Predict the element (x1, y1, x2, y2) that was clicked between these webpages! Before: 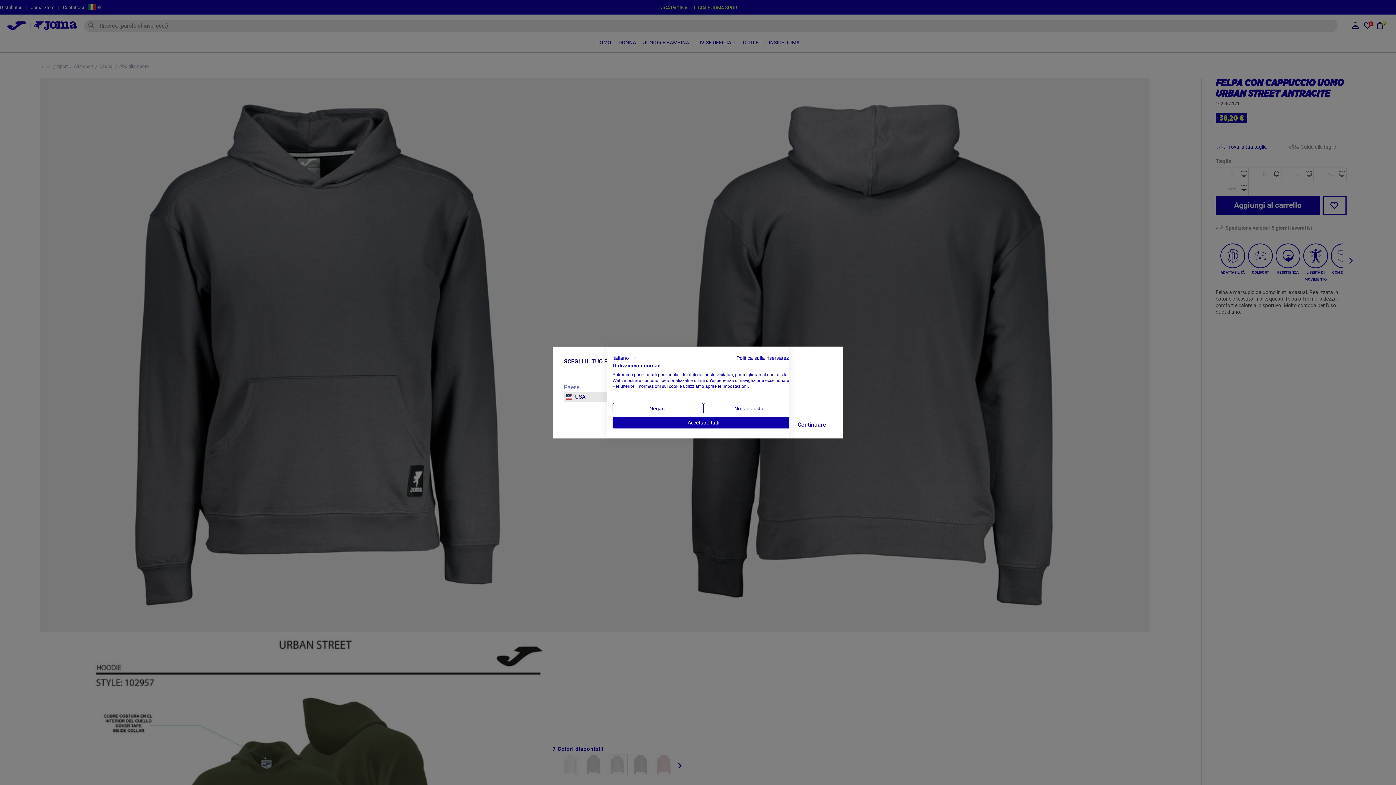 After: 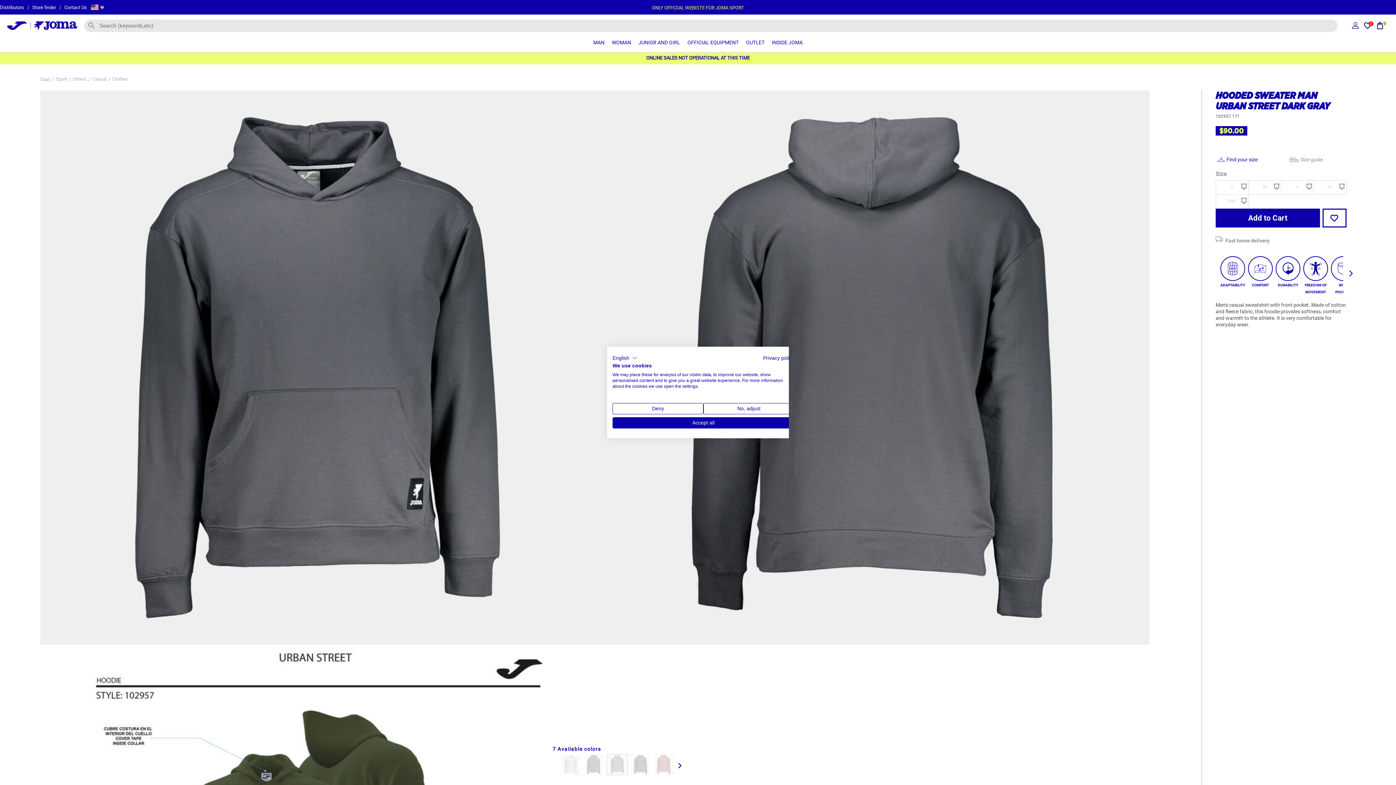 Action: label: Continuare bbox: (792, 416, 832, 432)